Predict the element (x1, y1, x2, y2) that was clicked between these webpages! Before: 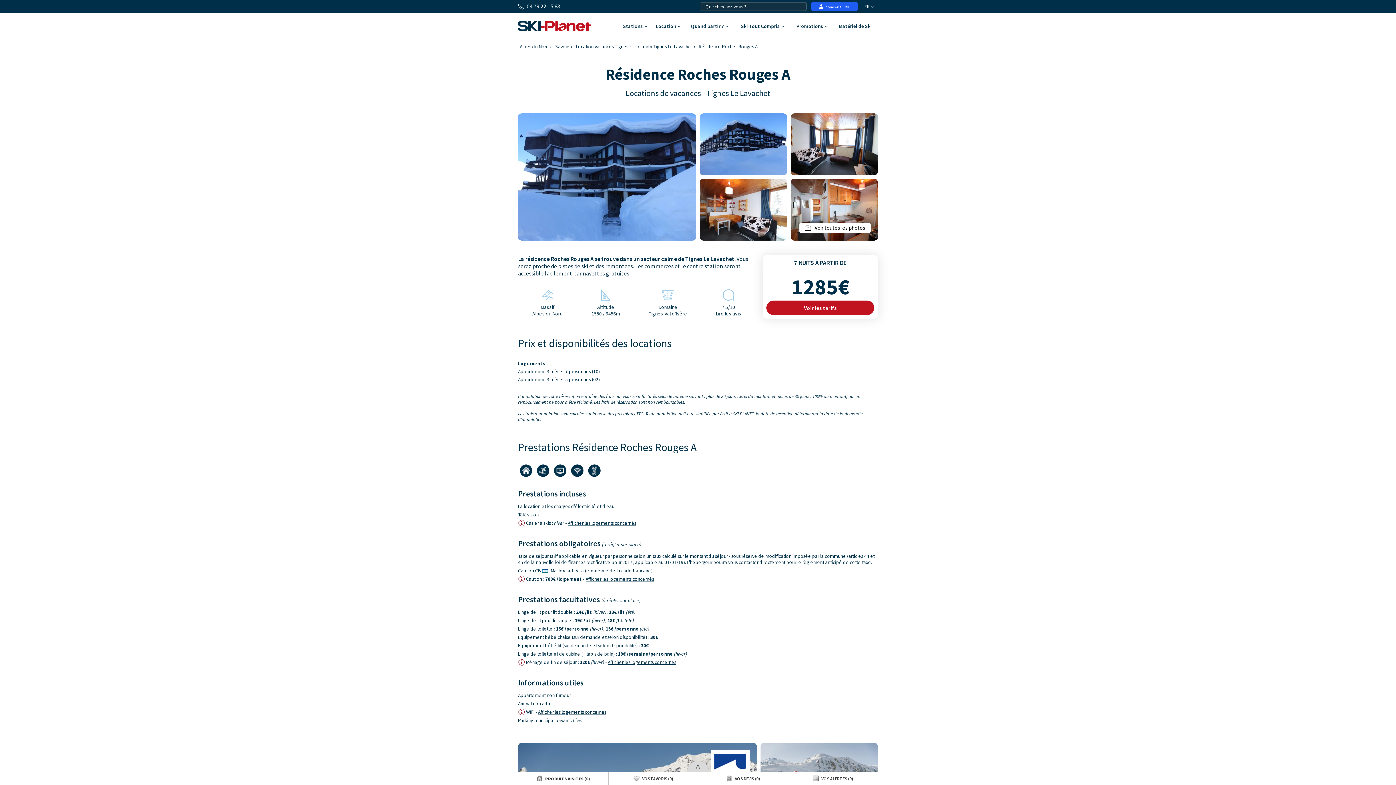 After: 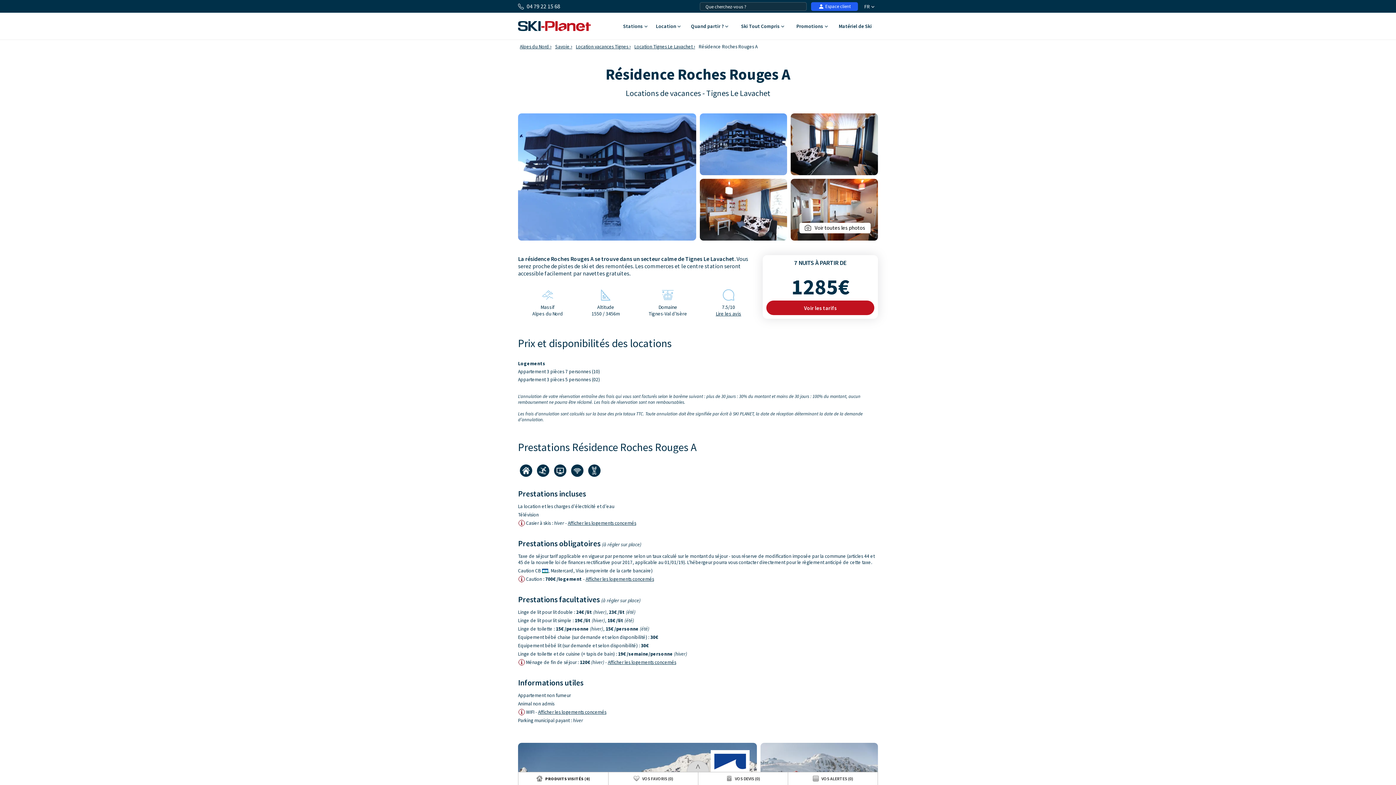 Action: label: Lire les avis bbox: (715, 310, 741, 317)